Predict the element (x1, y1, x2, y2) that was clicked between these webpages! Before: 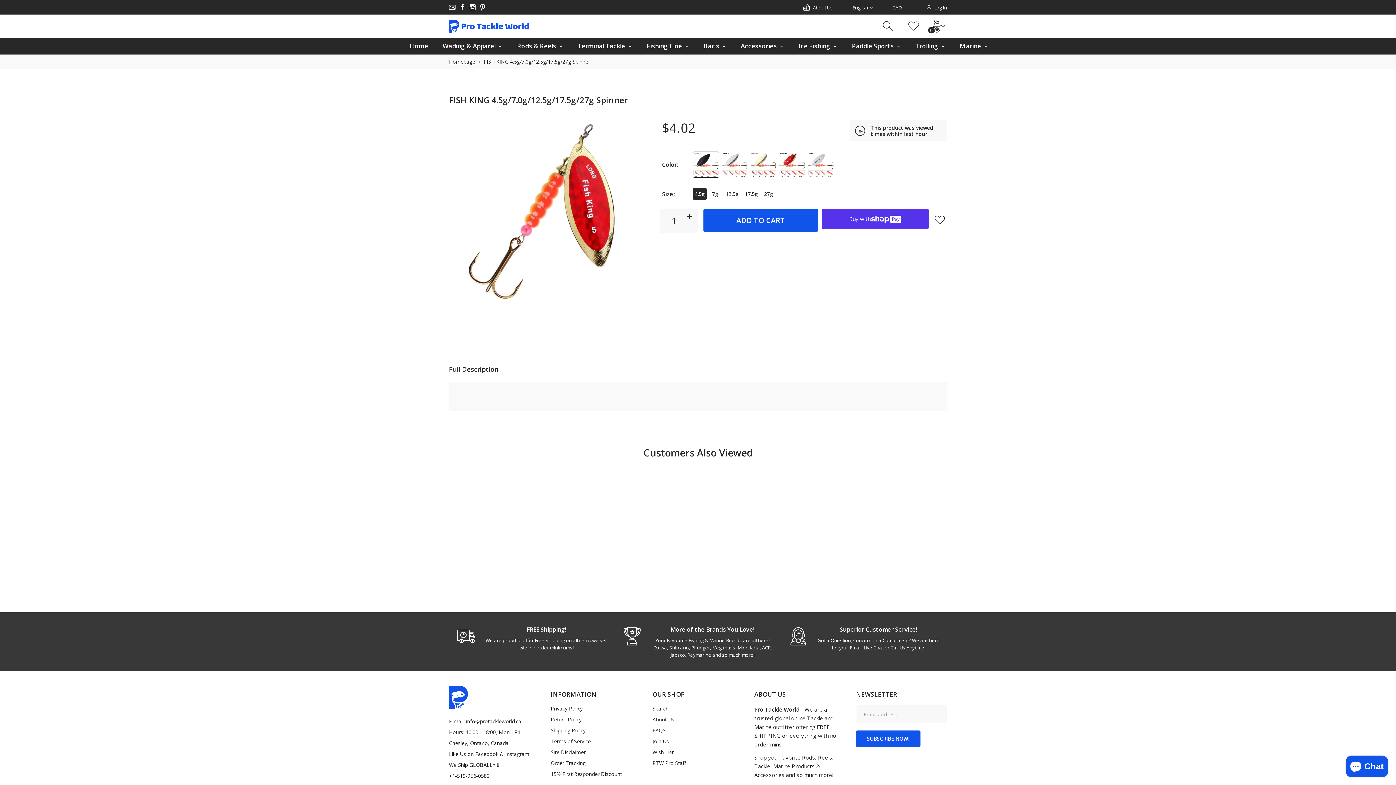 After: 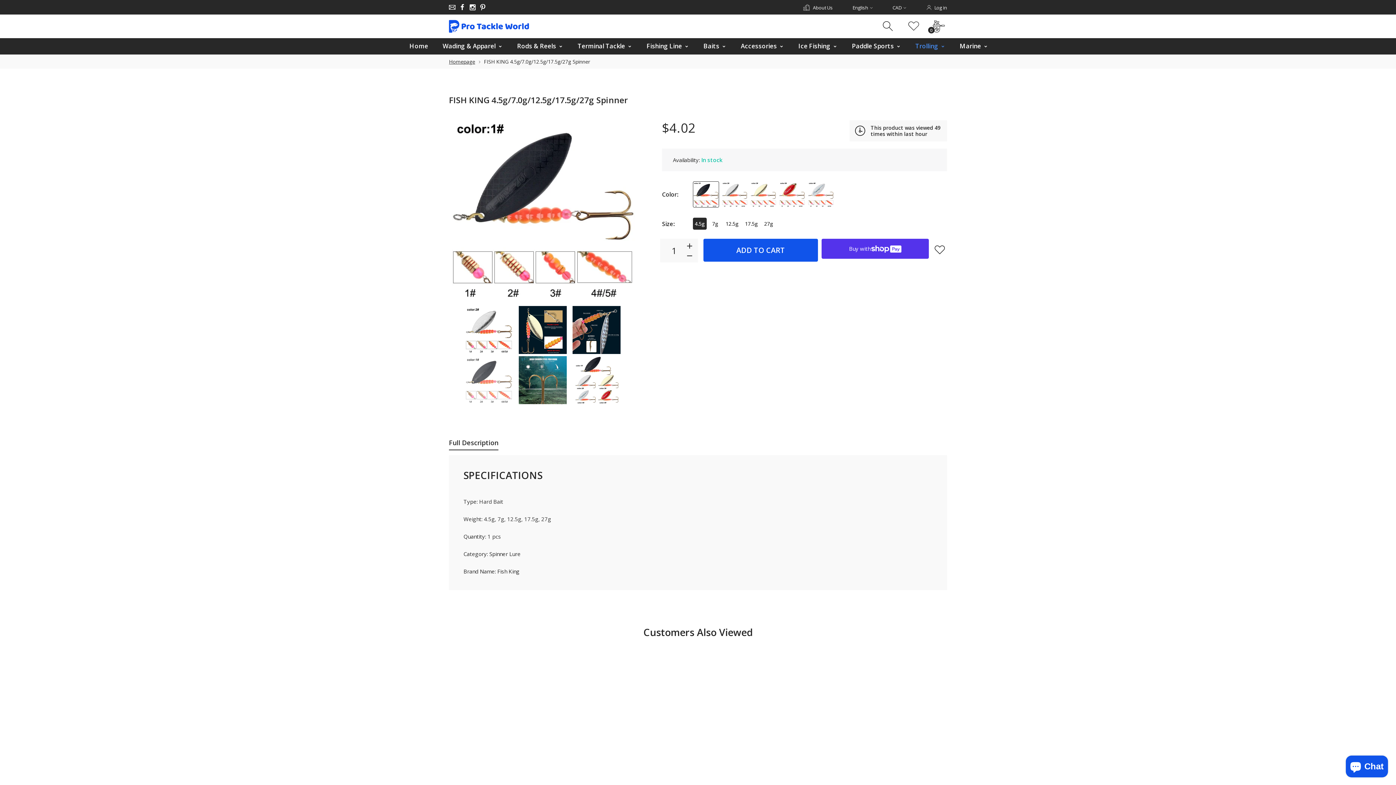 Action: bbox: (908, 38, 952, 54) label: Trolling 